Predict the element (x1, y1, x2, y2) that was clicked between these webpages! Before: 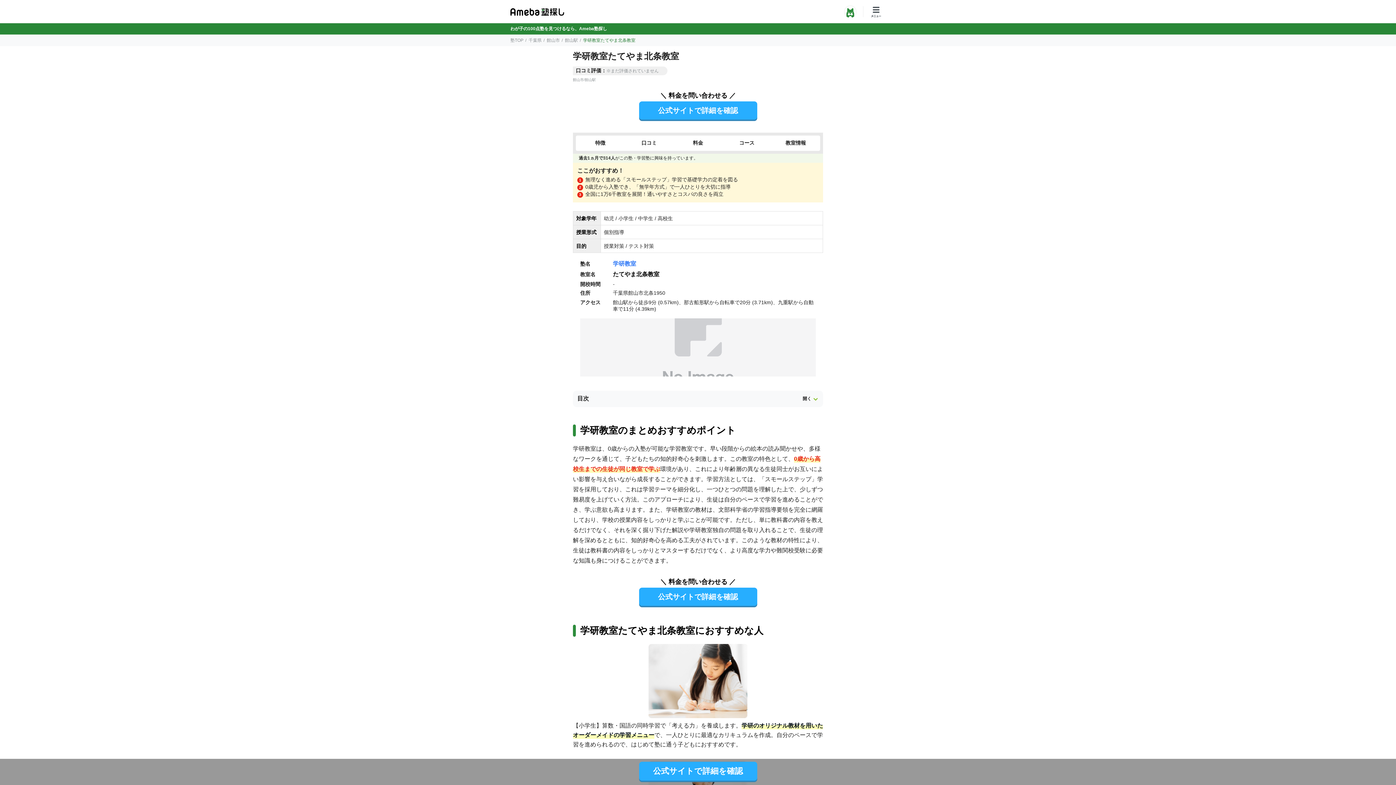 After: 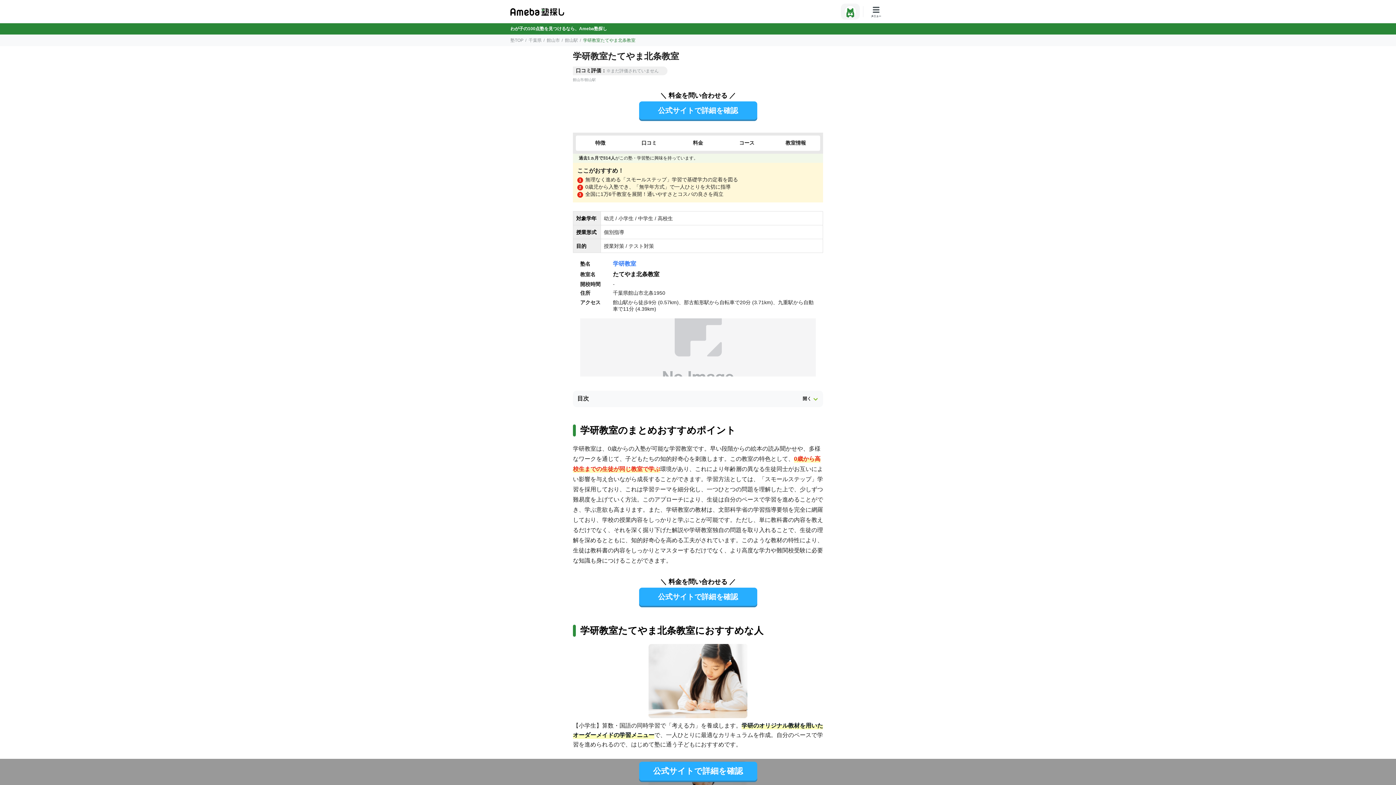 Action: bbox: (841, 3, 860, 19)